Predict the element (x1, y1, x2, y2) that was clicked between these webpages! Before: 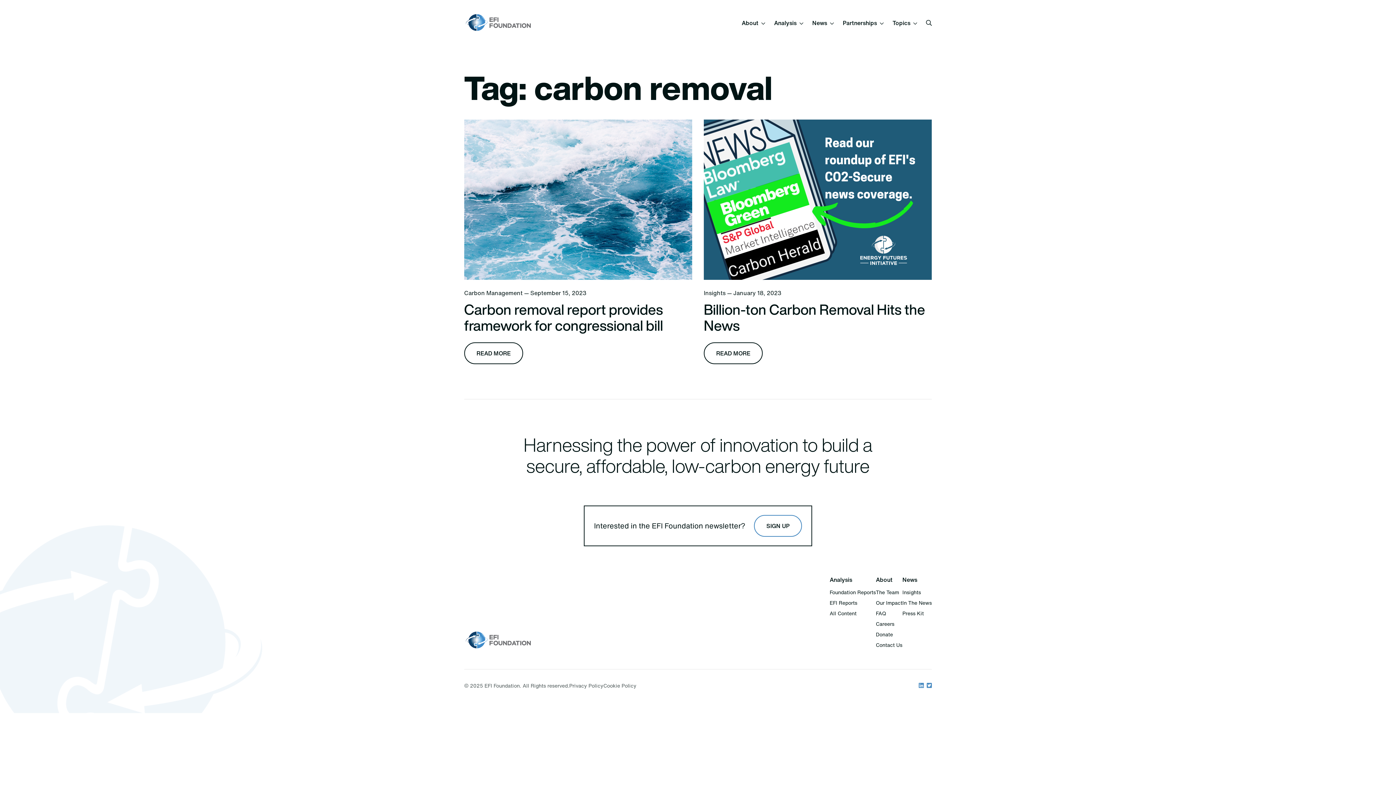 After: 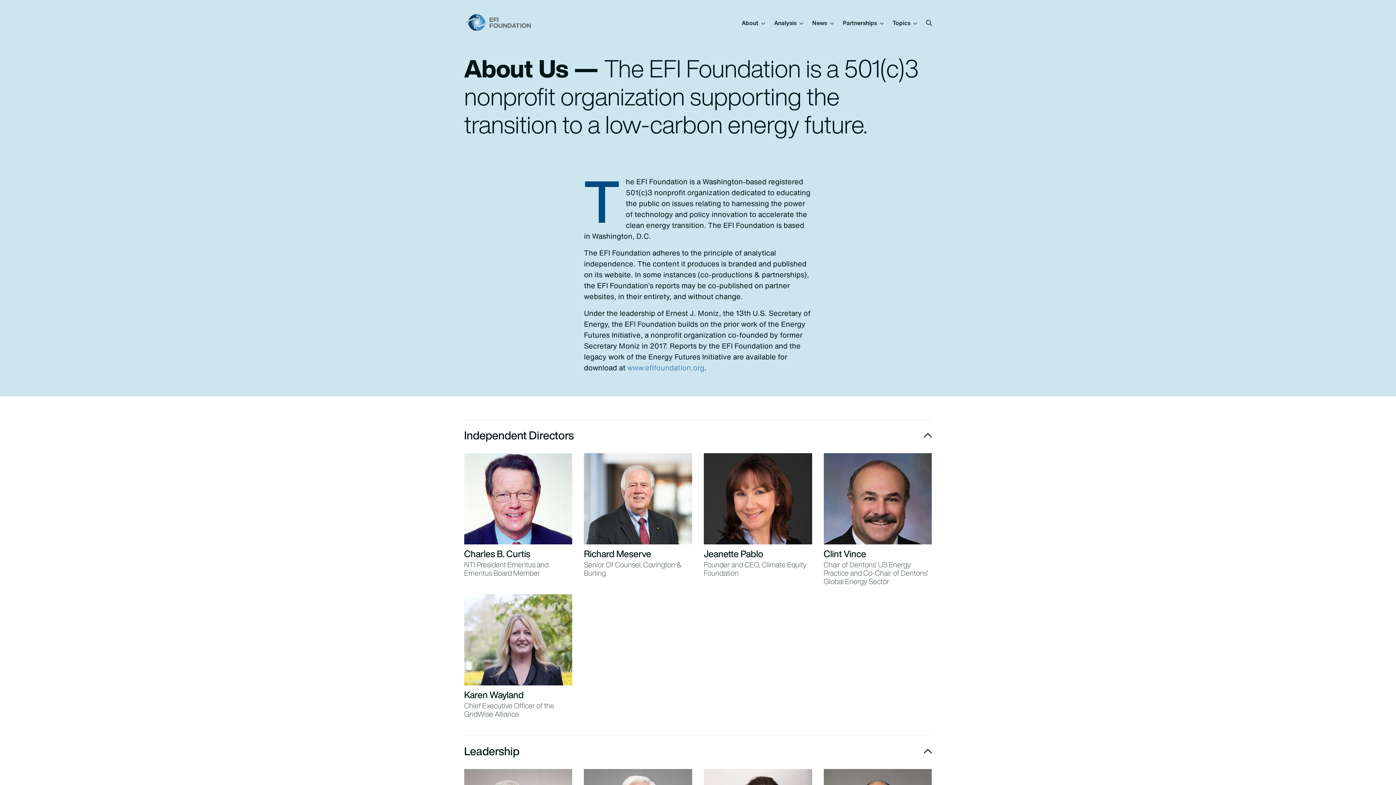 Action: bbox: (741, 18, 765, 27) label: About 